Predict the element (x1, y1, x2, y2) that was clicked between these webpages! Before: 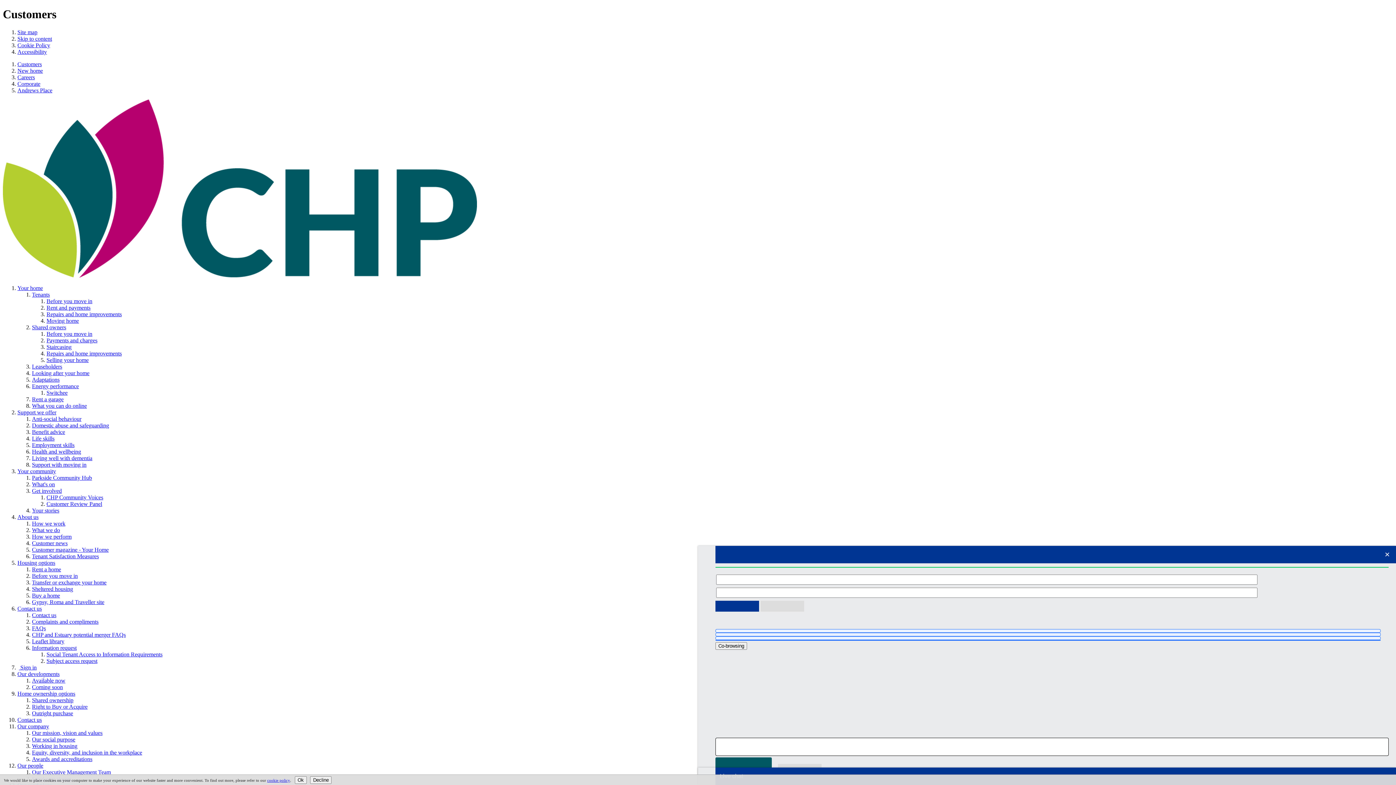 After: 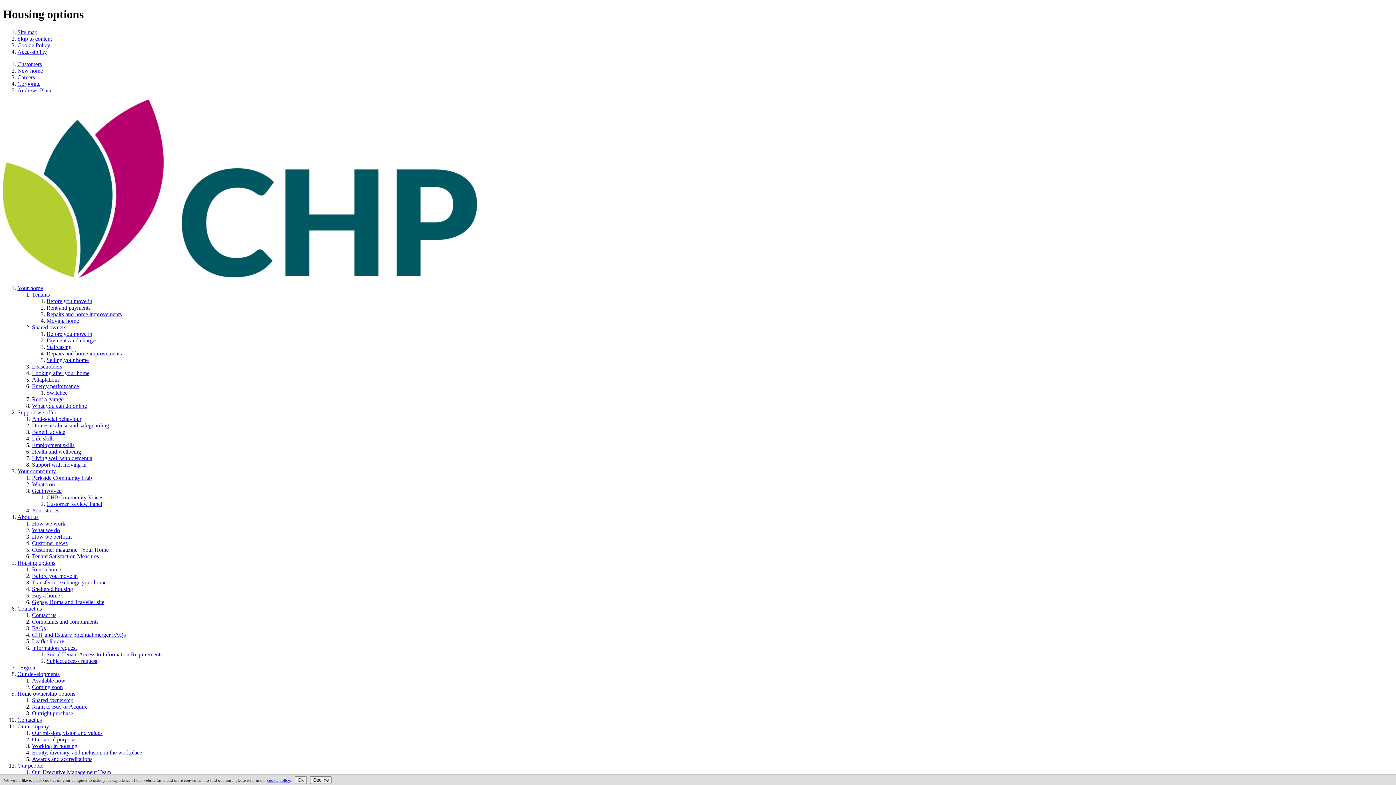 Action: bbox: (17, 559, 55, 566) label: Housing options